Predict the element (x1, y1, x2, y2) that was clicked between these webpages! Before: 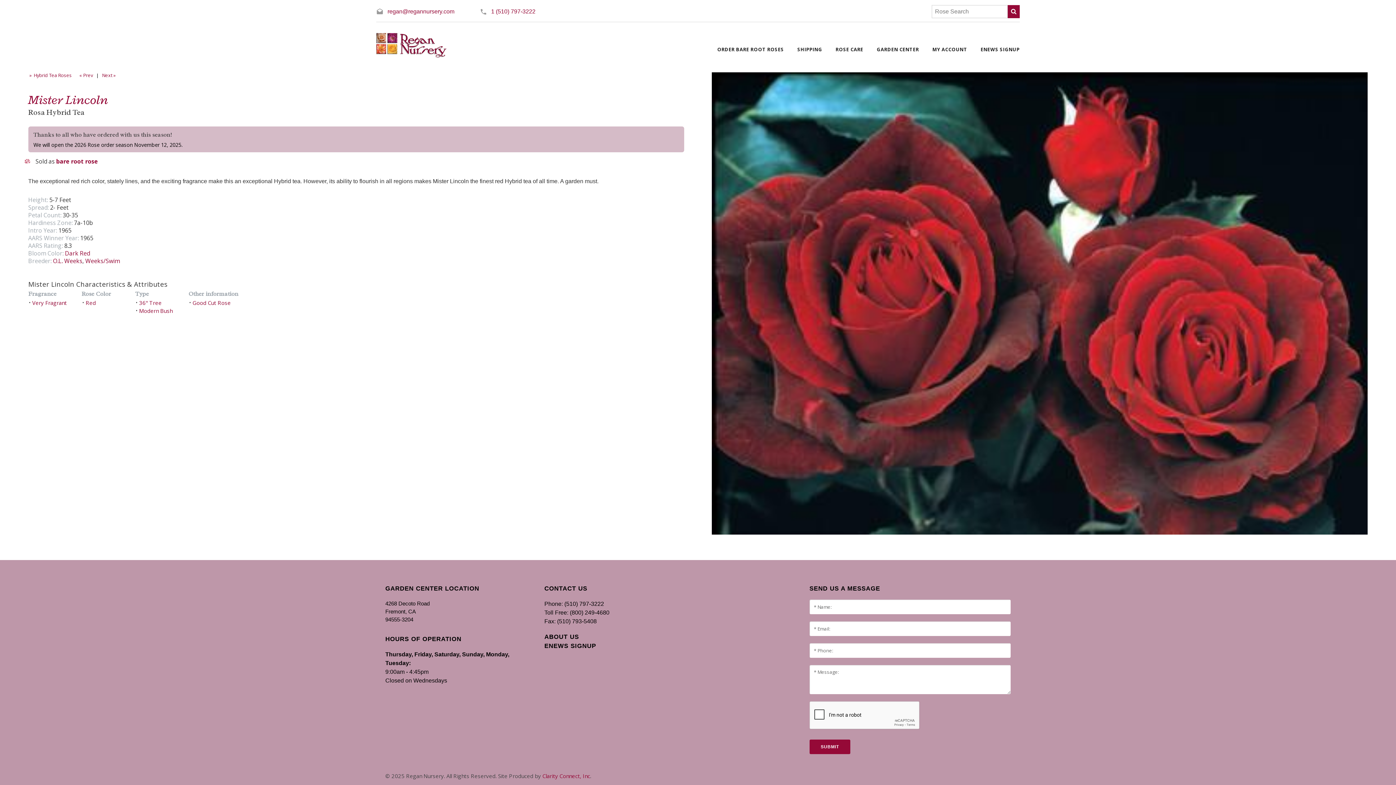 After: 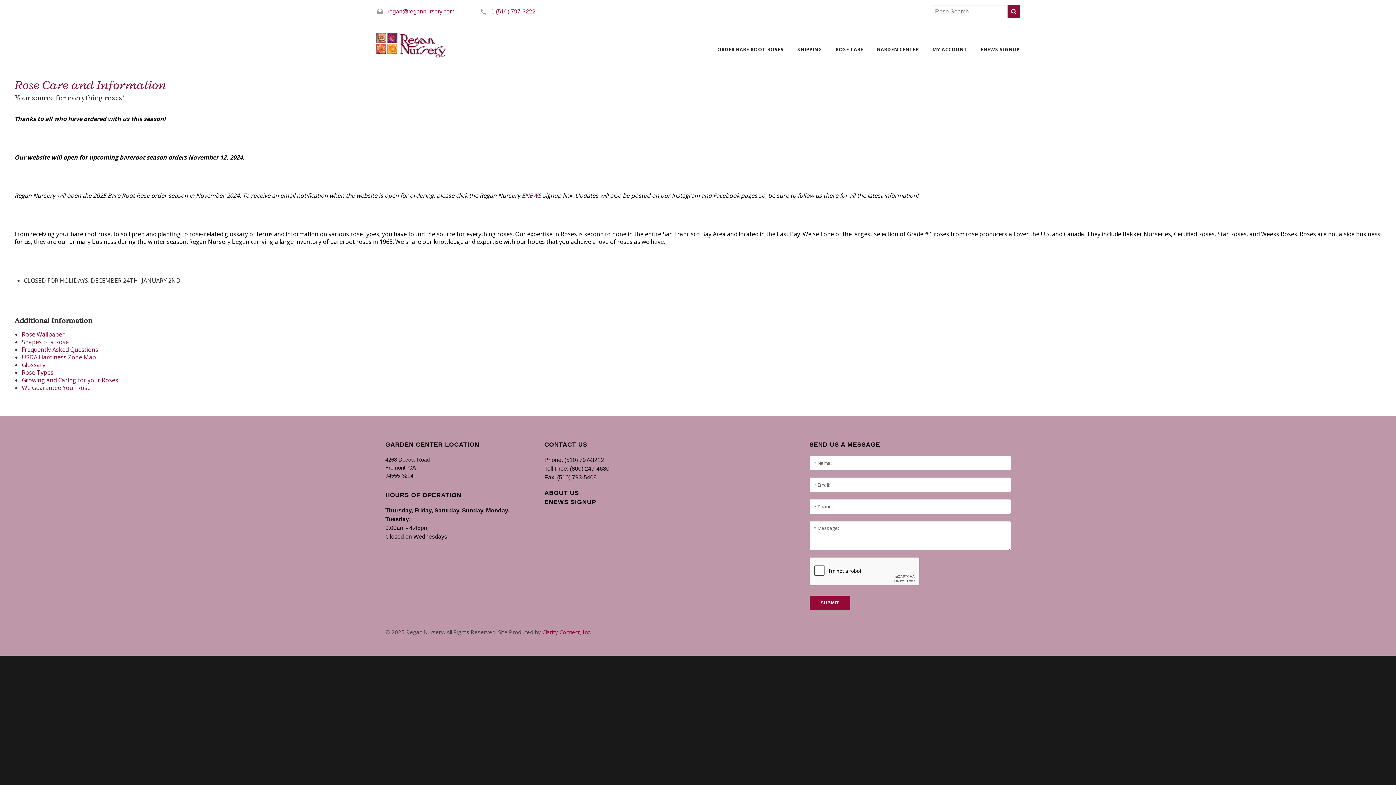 Action: bbox: (835, 45, 863, 53) label: ROSE CARE